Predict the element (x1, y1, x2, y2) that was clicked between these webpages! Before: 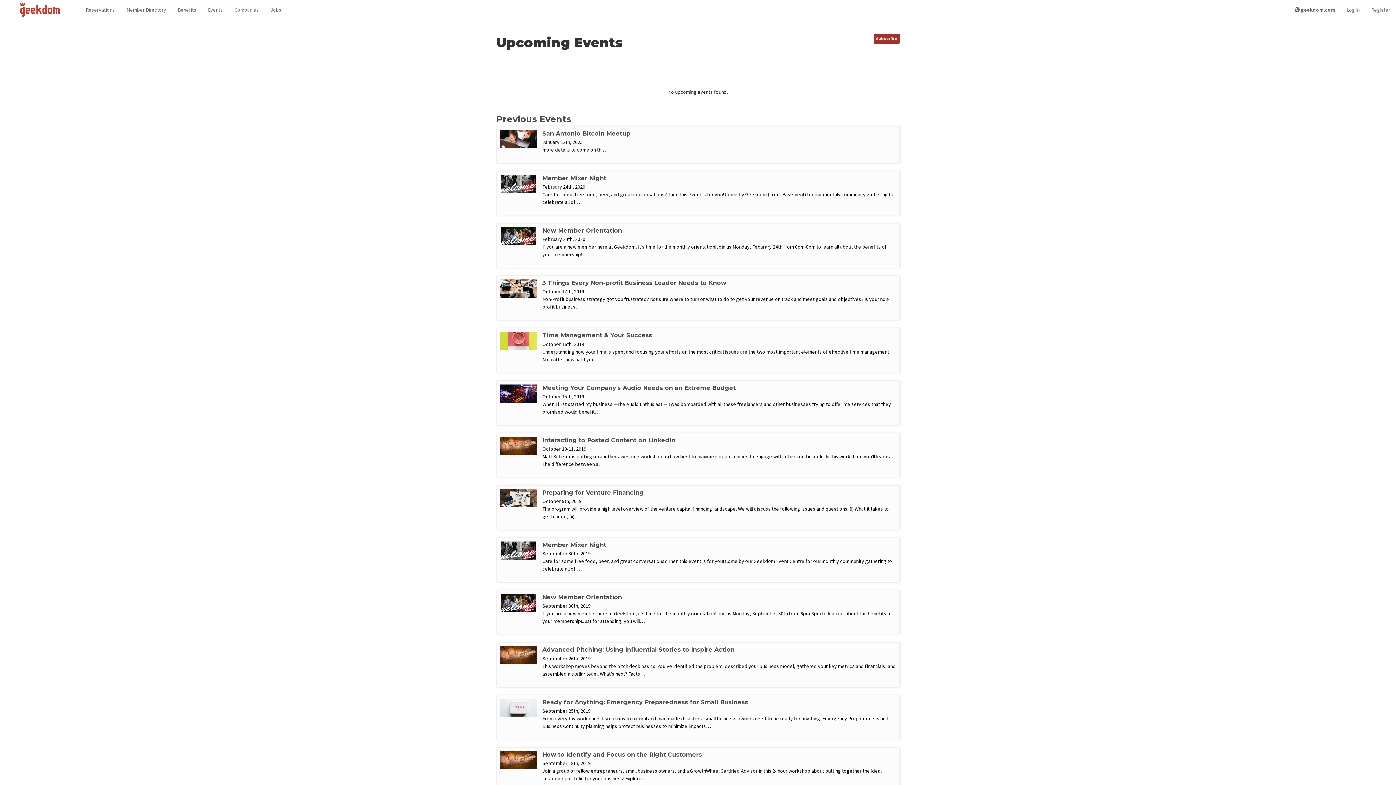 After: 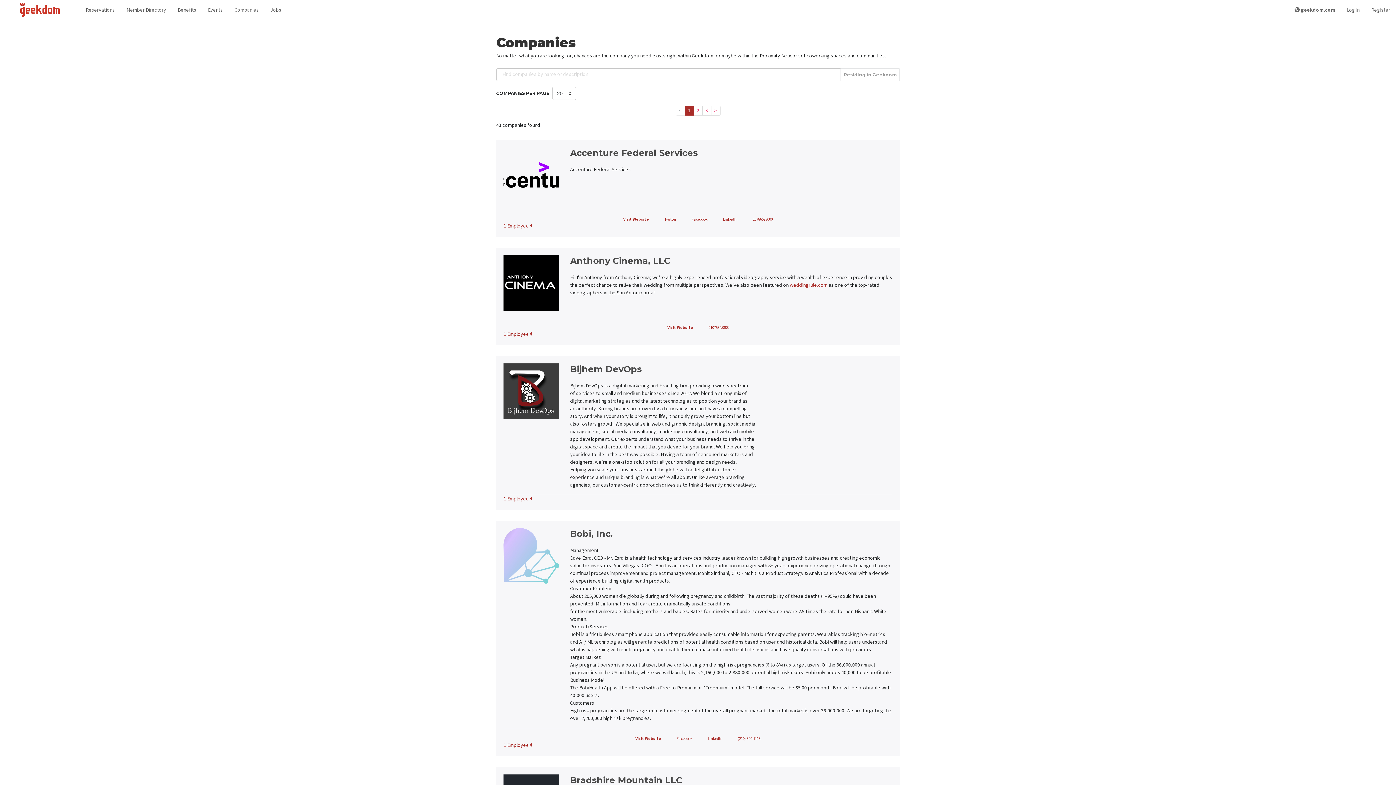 Action: label: Companies bbox: (234, 6, 258, 13)